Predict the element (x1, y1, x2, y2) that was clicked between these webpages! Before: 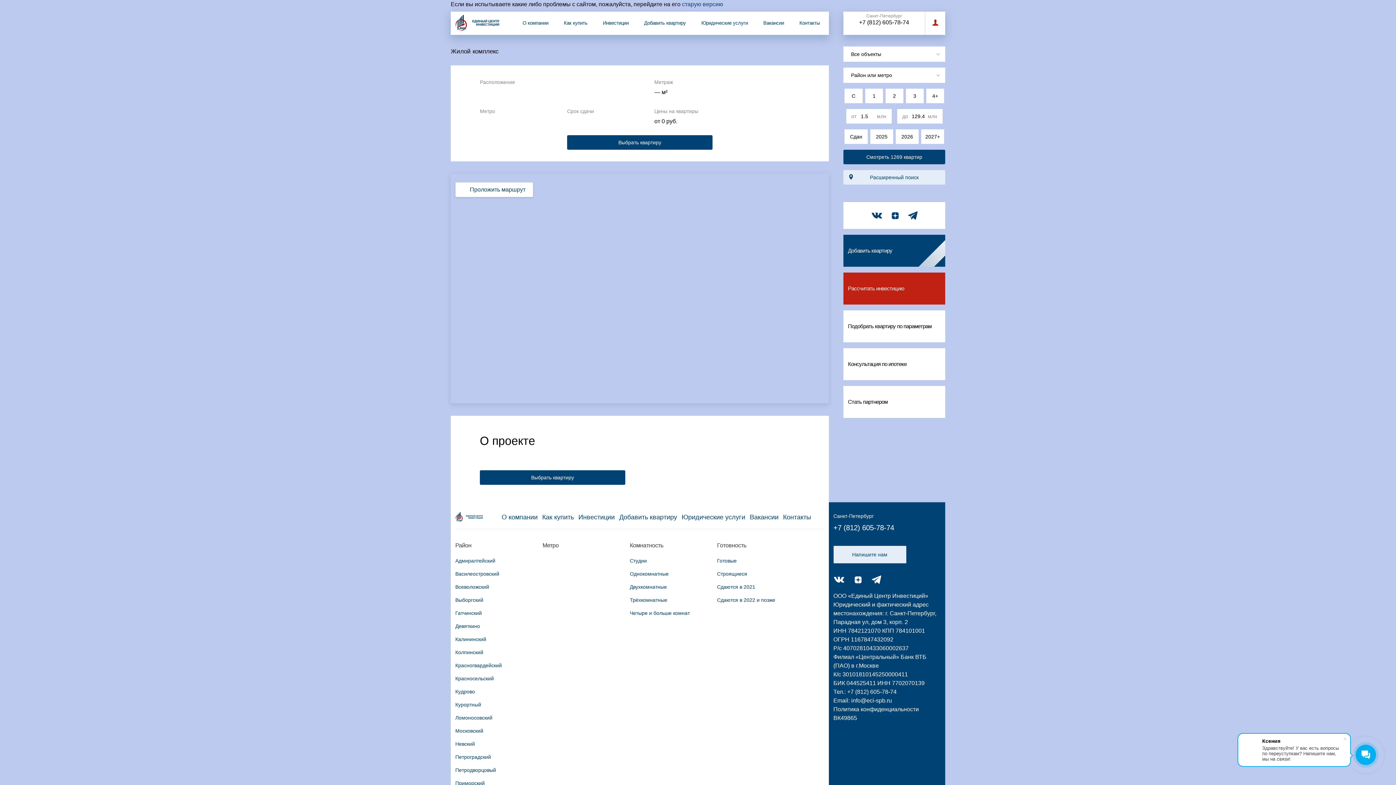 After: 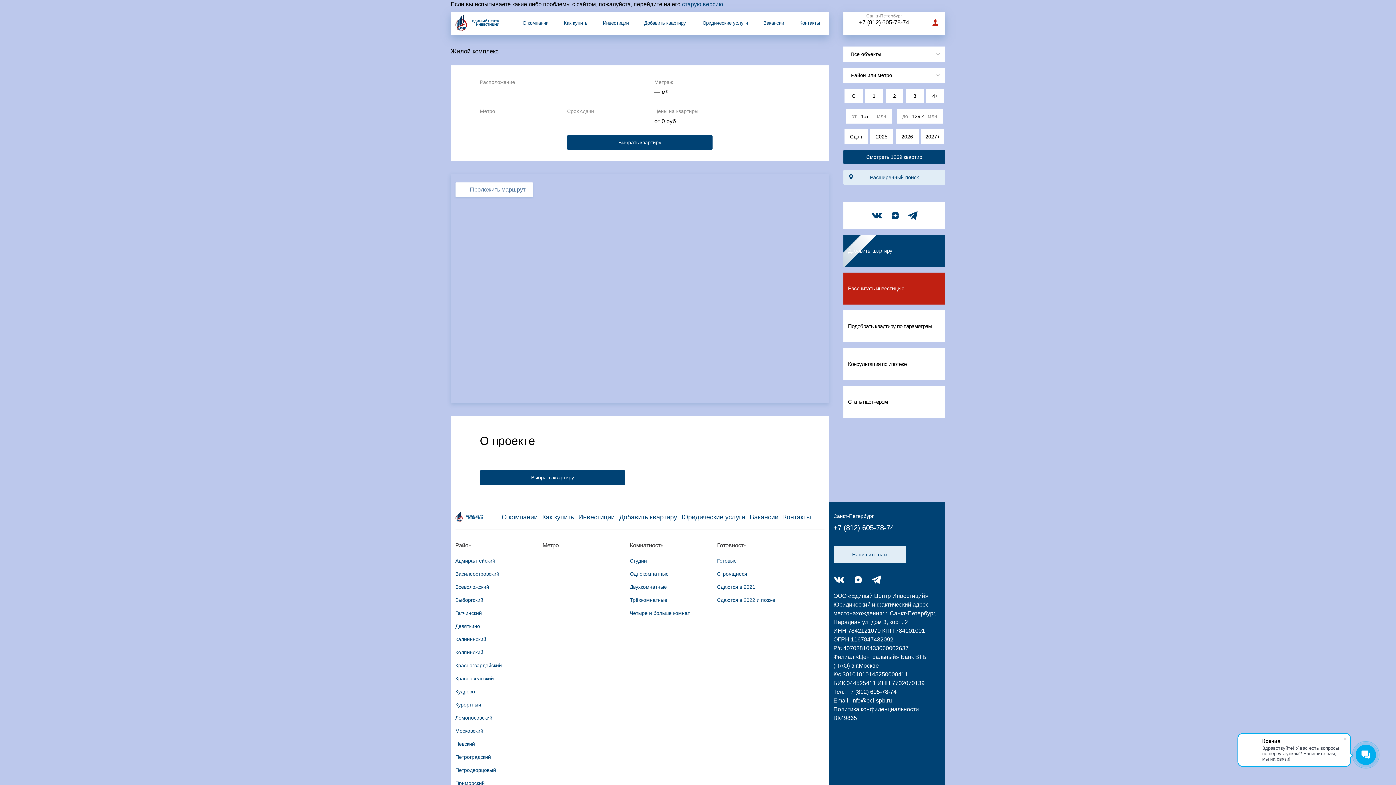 Action: bbox: (455, 182, 532, 197) label: Проложить маршрут